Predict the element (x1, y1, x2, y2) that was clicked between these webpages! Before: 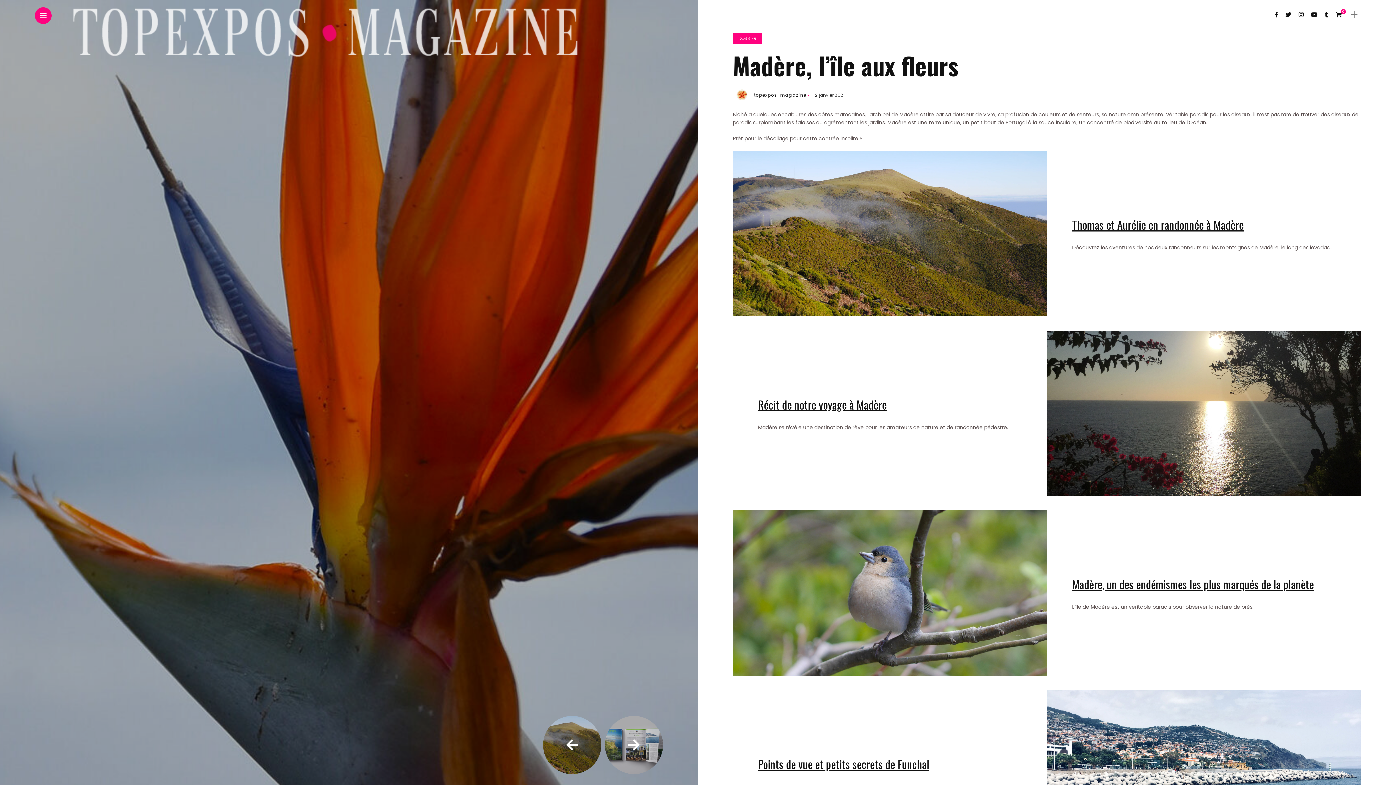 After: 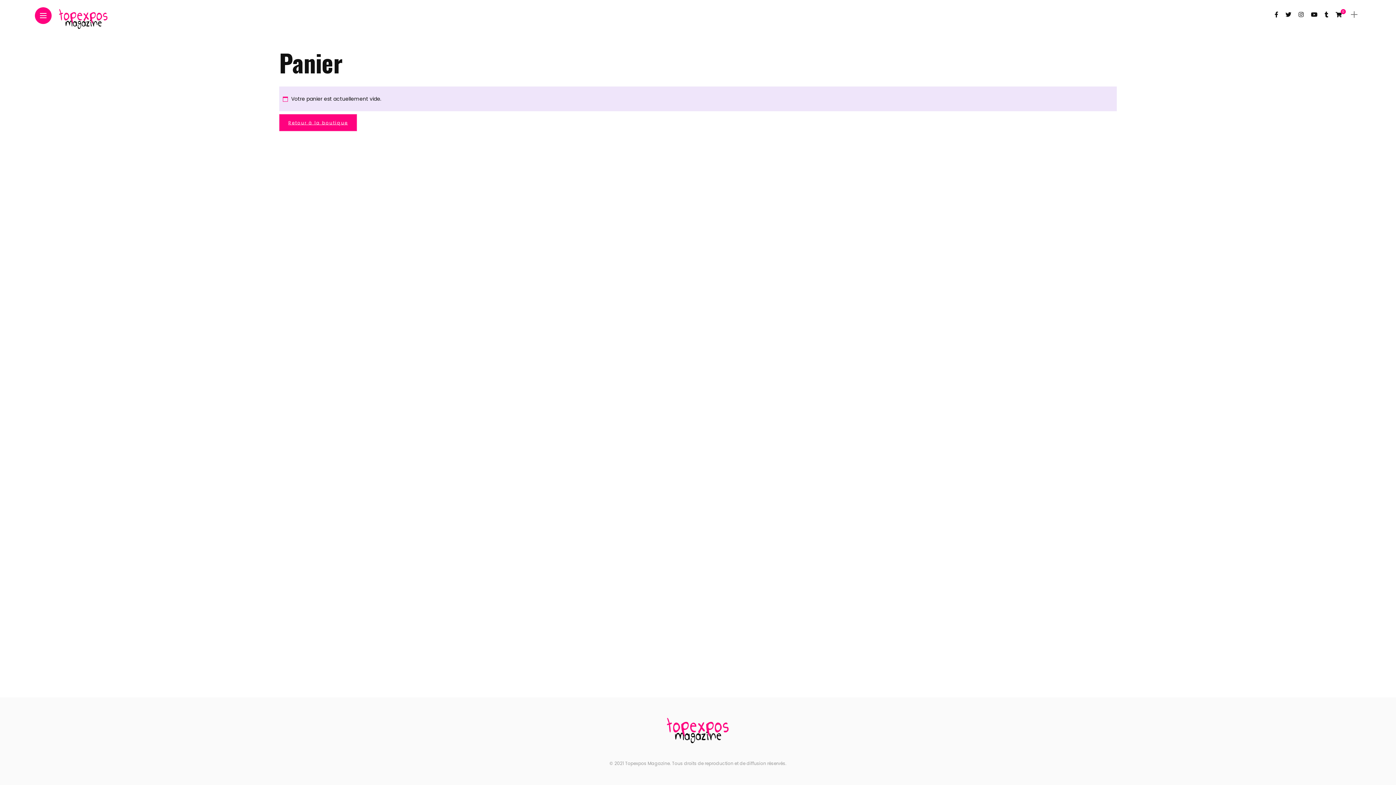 Action: bbox: (1336, 10, 1344, 18) label: 0